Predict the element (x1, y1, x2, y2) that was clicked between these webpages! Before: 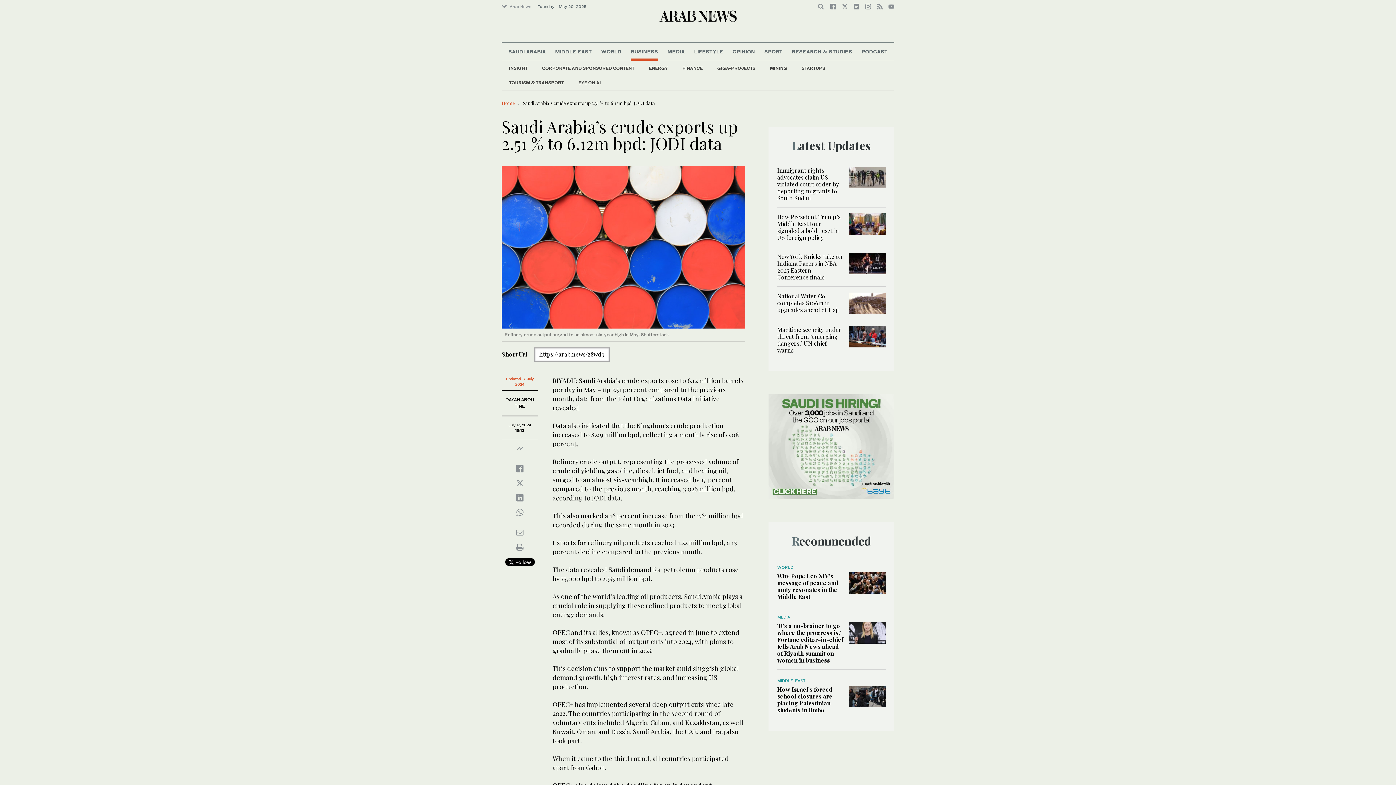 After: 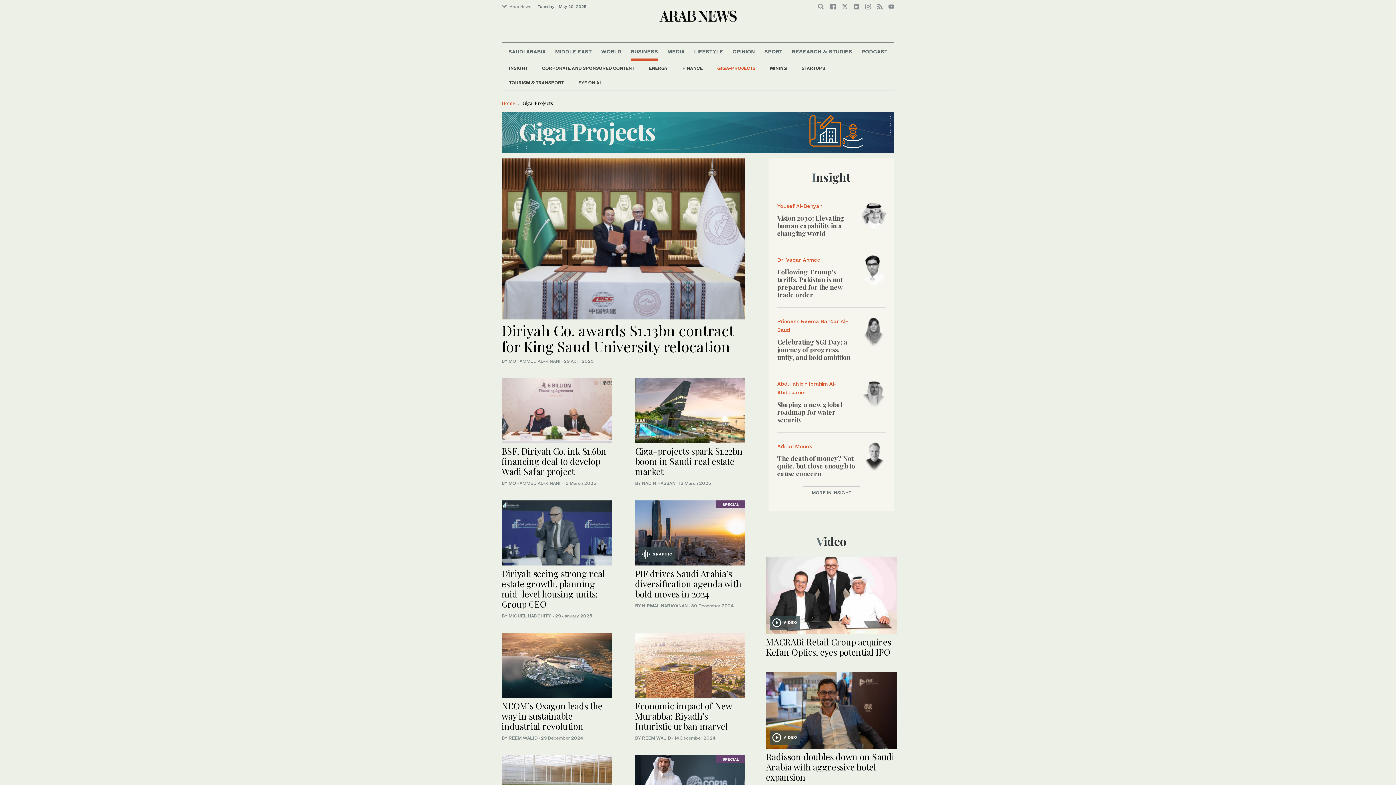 Action: bbox: (710, 61, 762, 75) label: GIGA-PROJECTS